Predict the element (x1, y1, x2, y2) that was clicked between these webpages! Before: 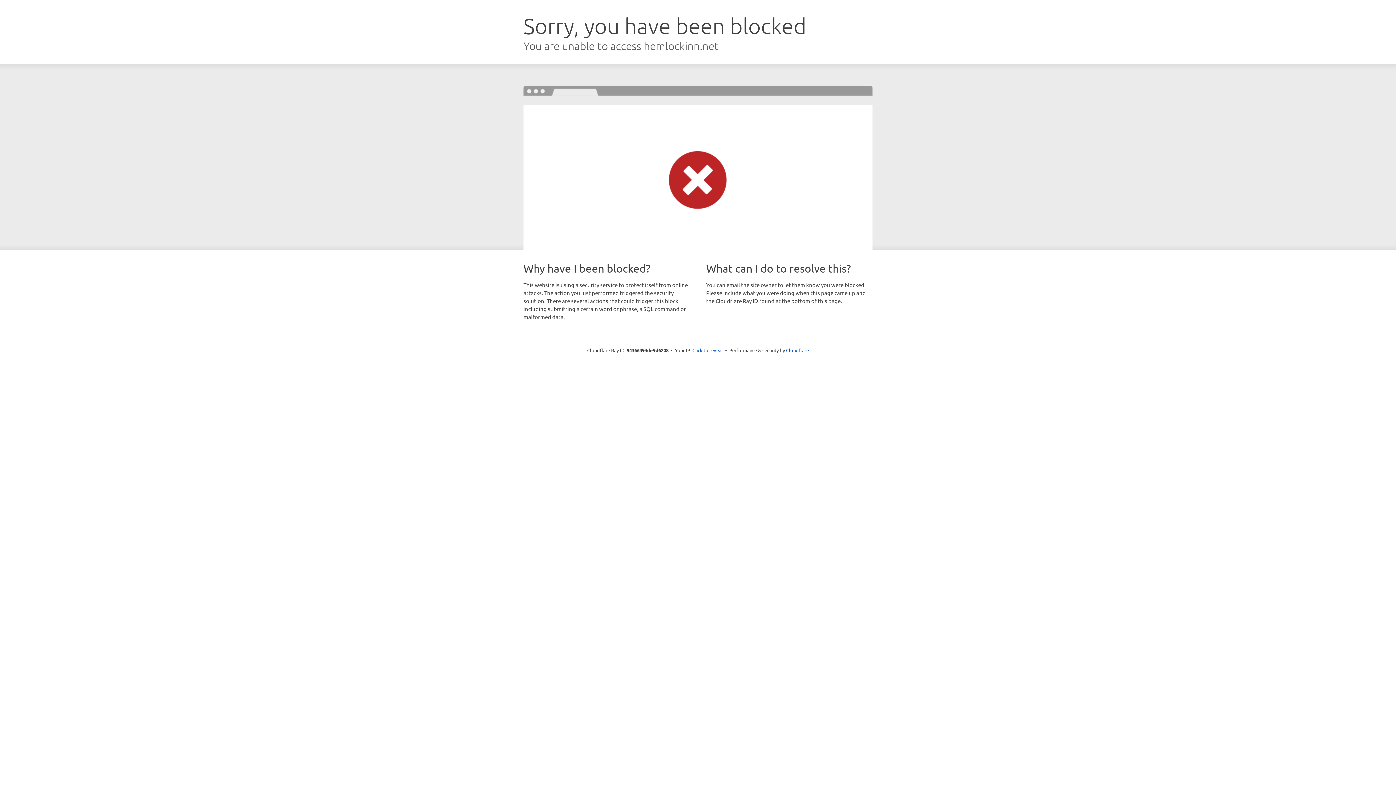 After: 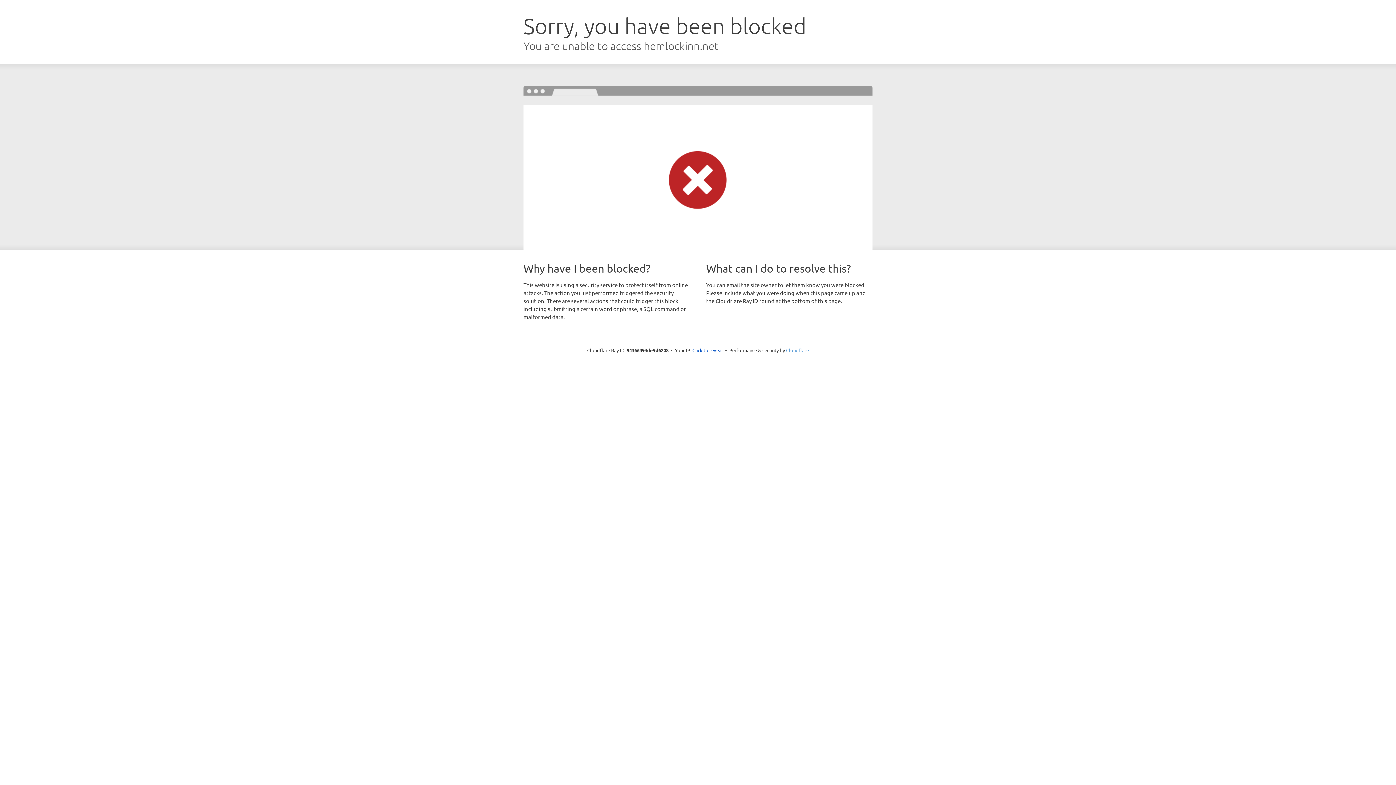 Action: label: Cloudflare bbox: (786, 347, 809, 353)